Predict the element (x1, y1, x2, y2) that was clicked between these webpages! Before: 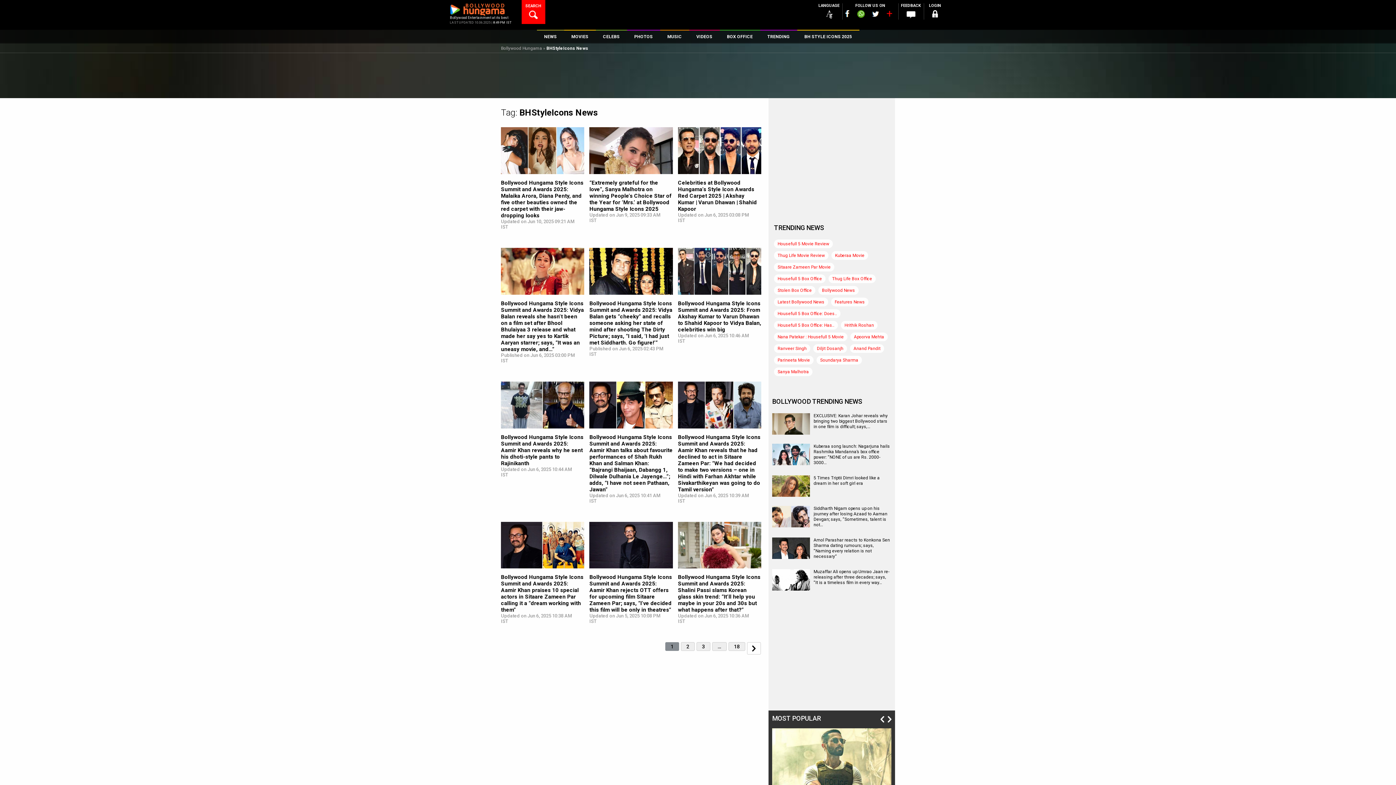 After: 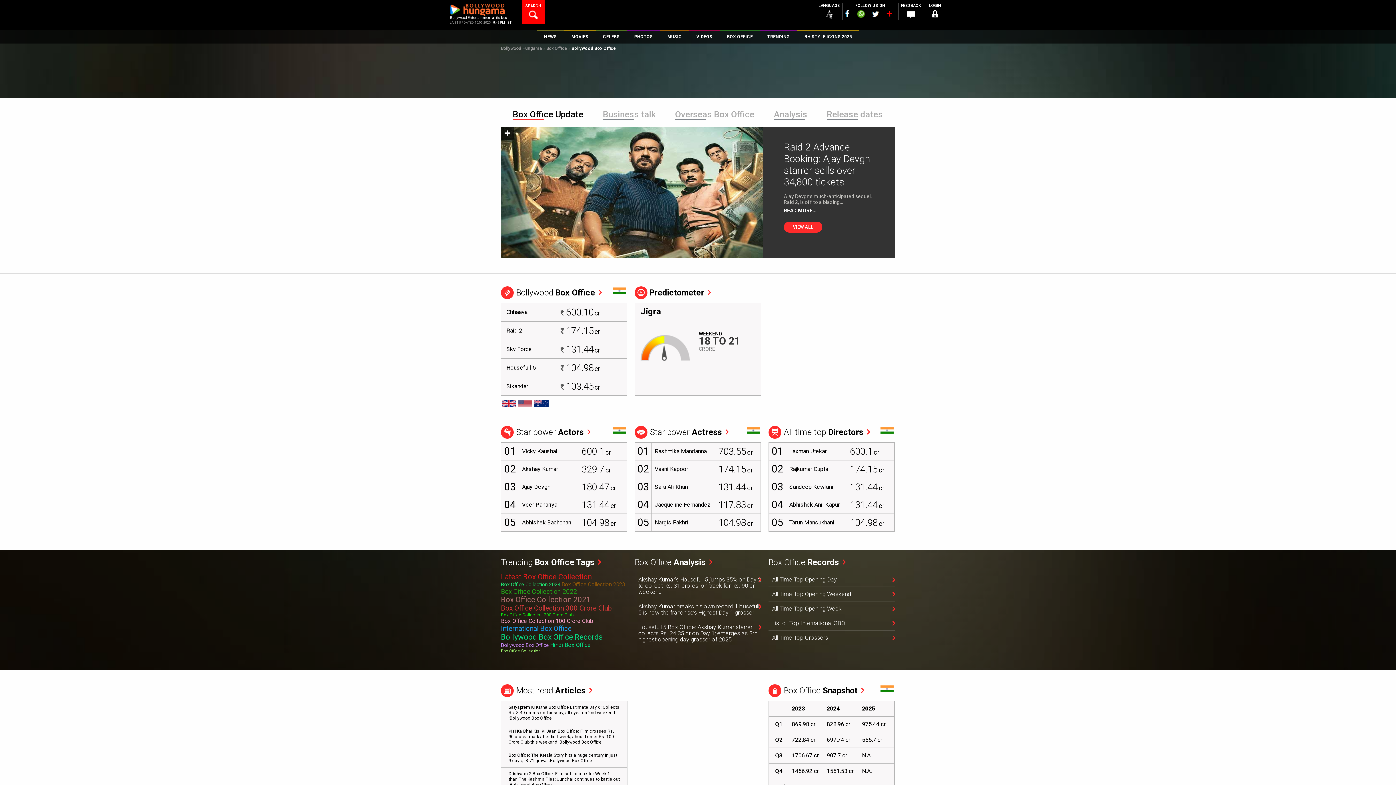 Action: label: BOX OFFICE bbox: (719, 30, 760, 42)